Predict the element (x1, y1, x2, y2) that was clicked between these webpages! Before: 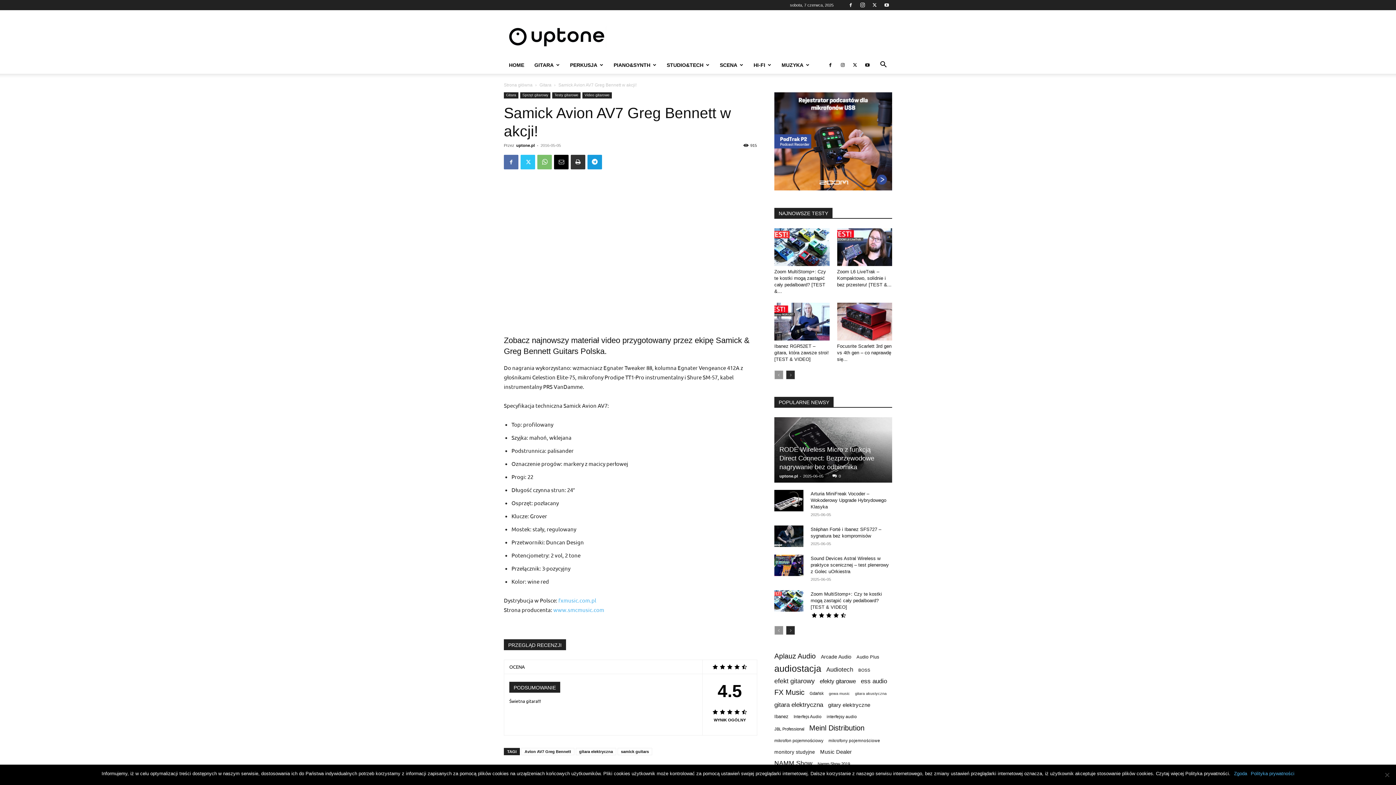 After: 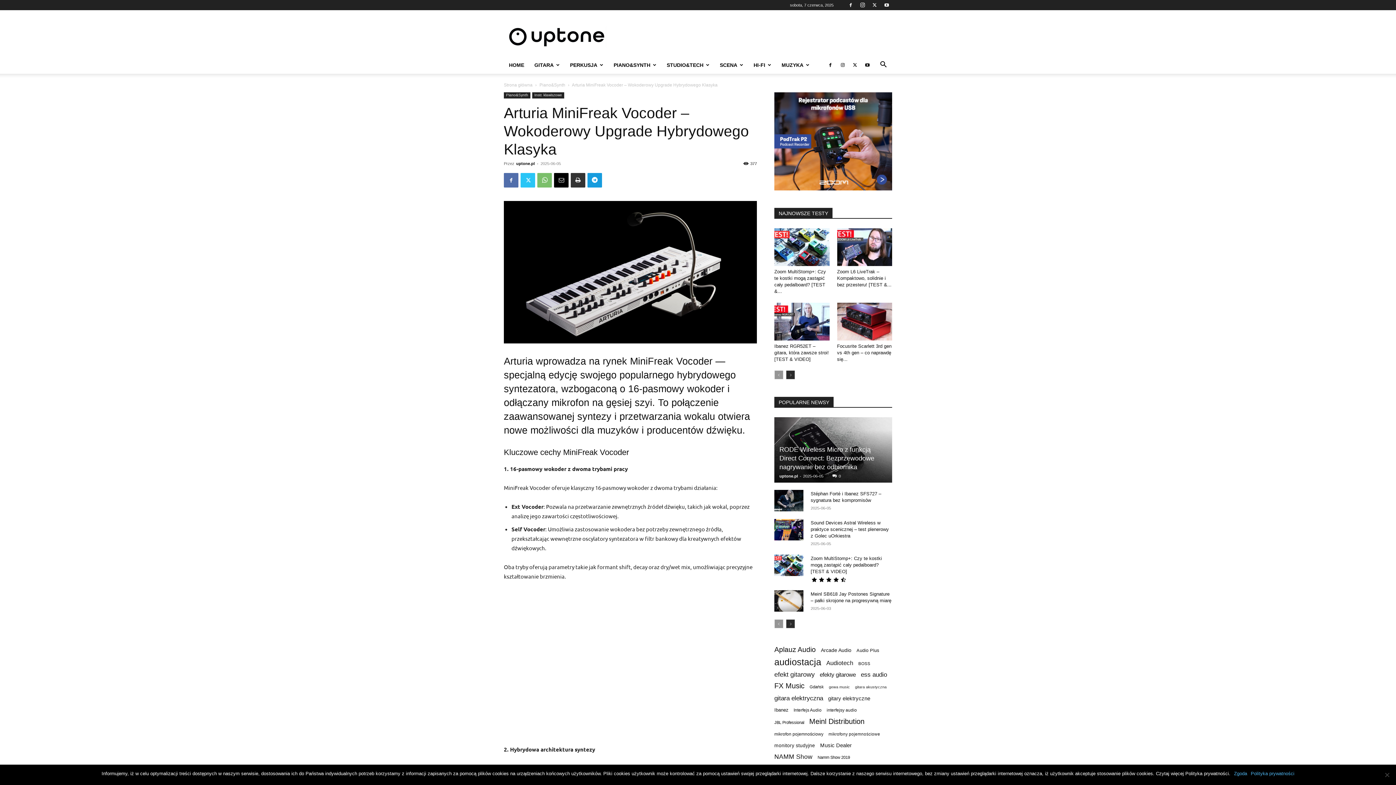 Action: bbox: (774, 490, 803, 511)